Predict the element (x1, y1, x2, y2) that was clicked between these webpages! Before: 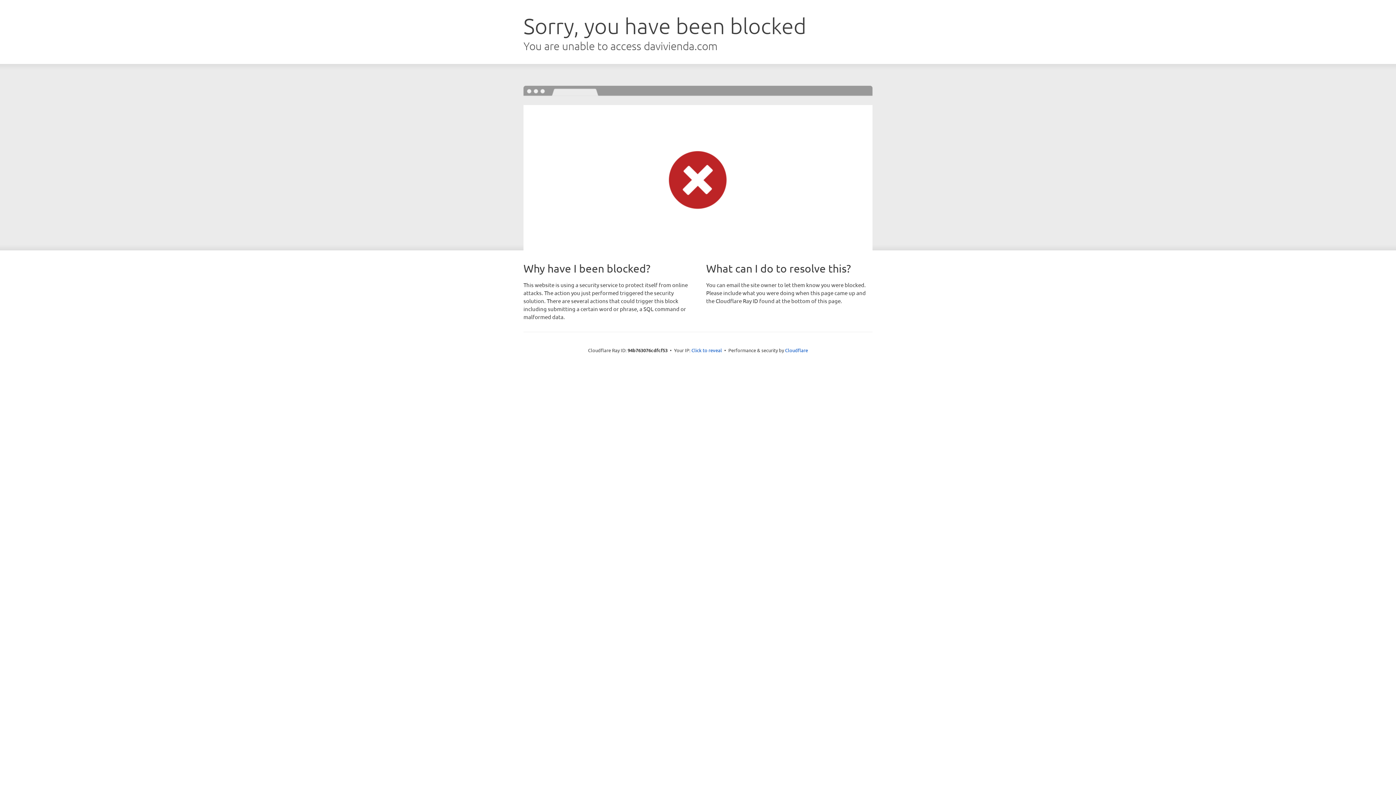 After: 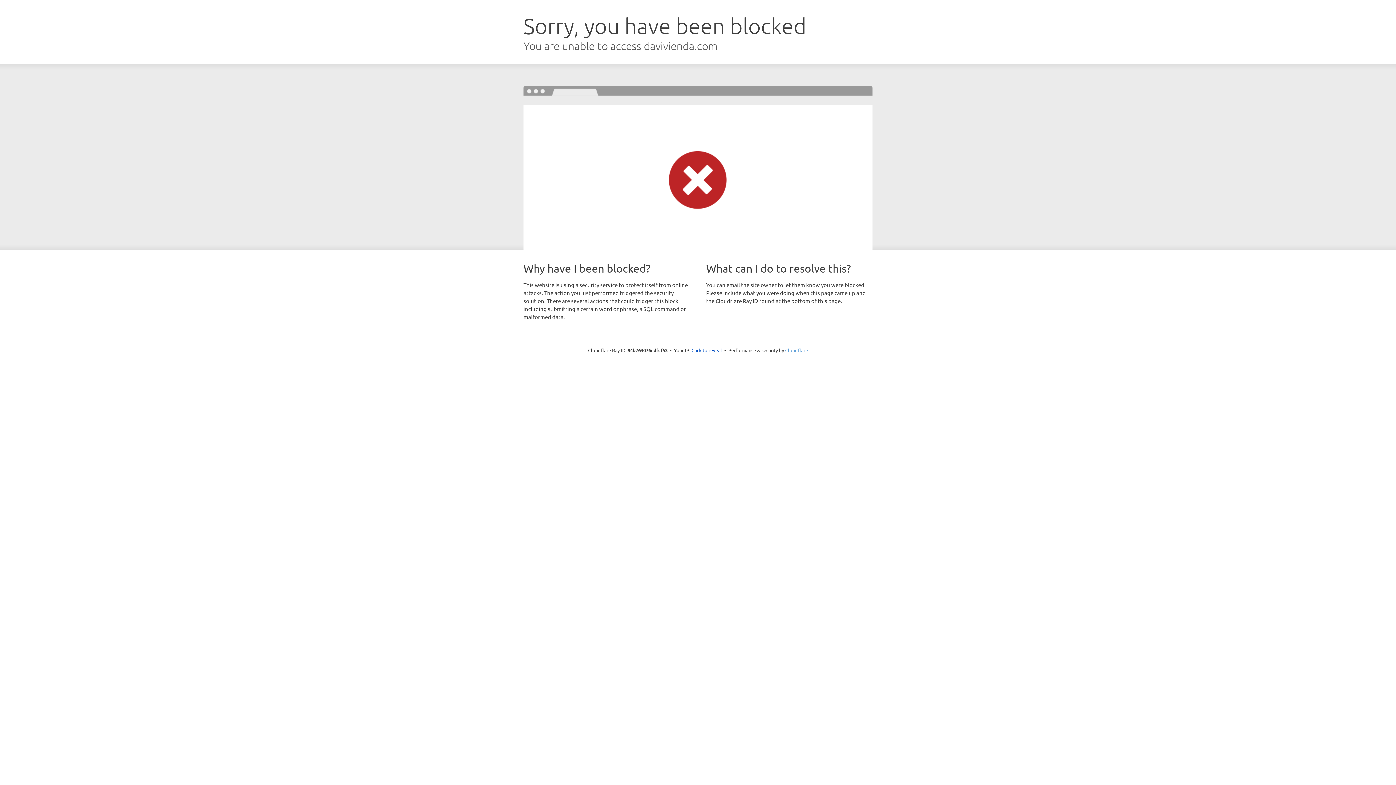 Action: label: Cloudflare bbox: (785, 347, 808, 353)